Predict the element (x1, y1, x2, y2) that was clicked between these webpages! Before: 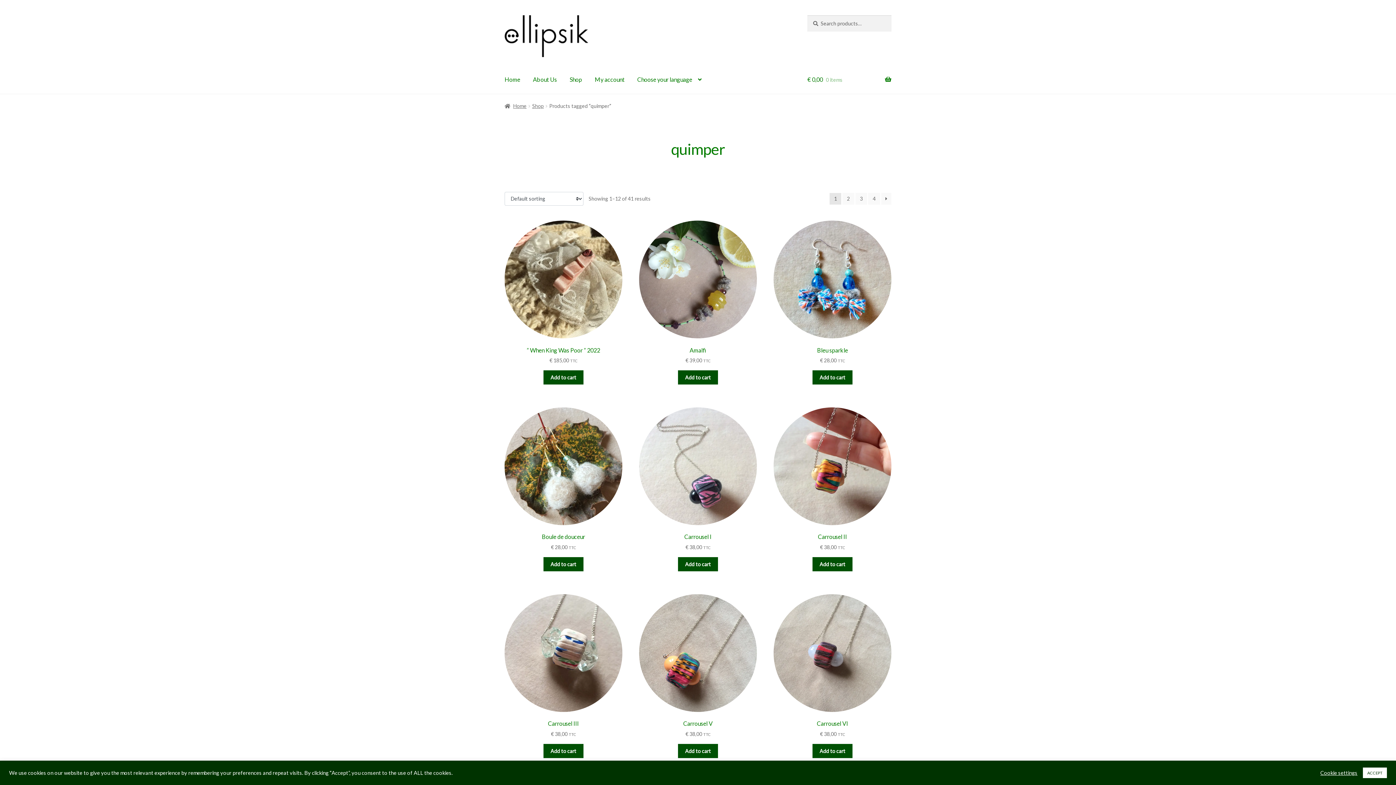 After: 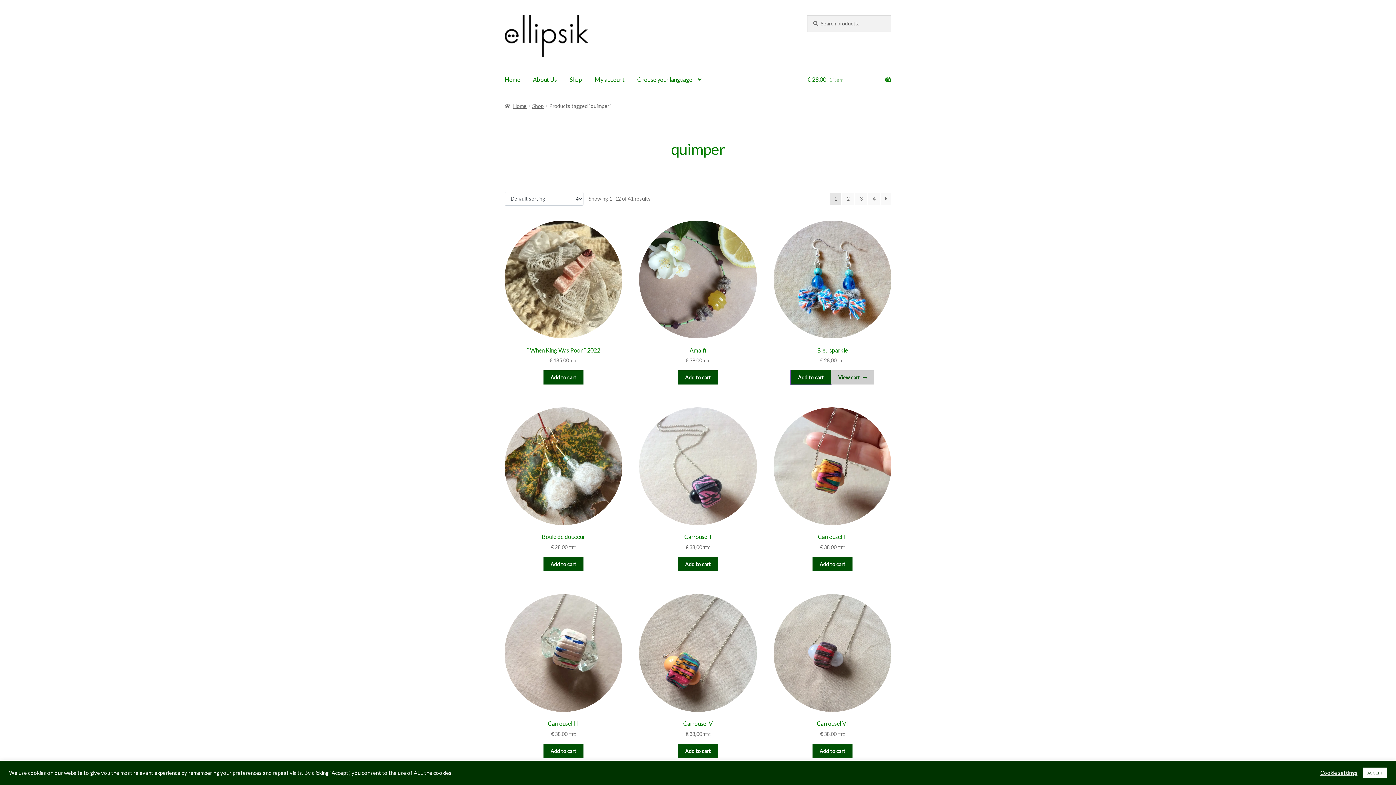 Action: label: Add to cart: “Bleu sparkle” bbox: (812, 370, 852, 384)